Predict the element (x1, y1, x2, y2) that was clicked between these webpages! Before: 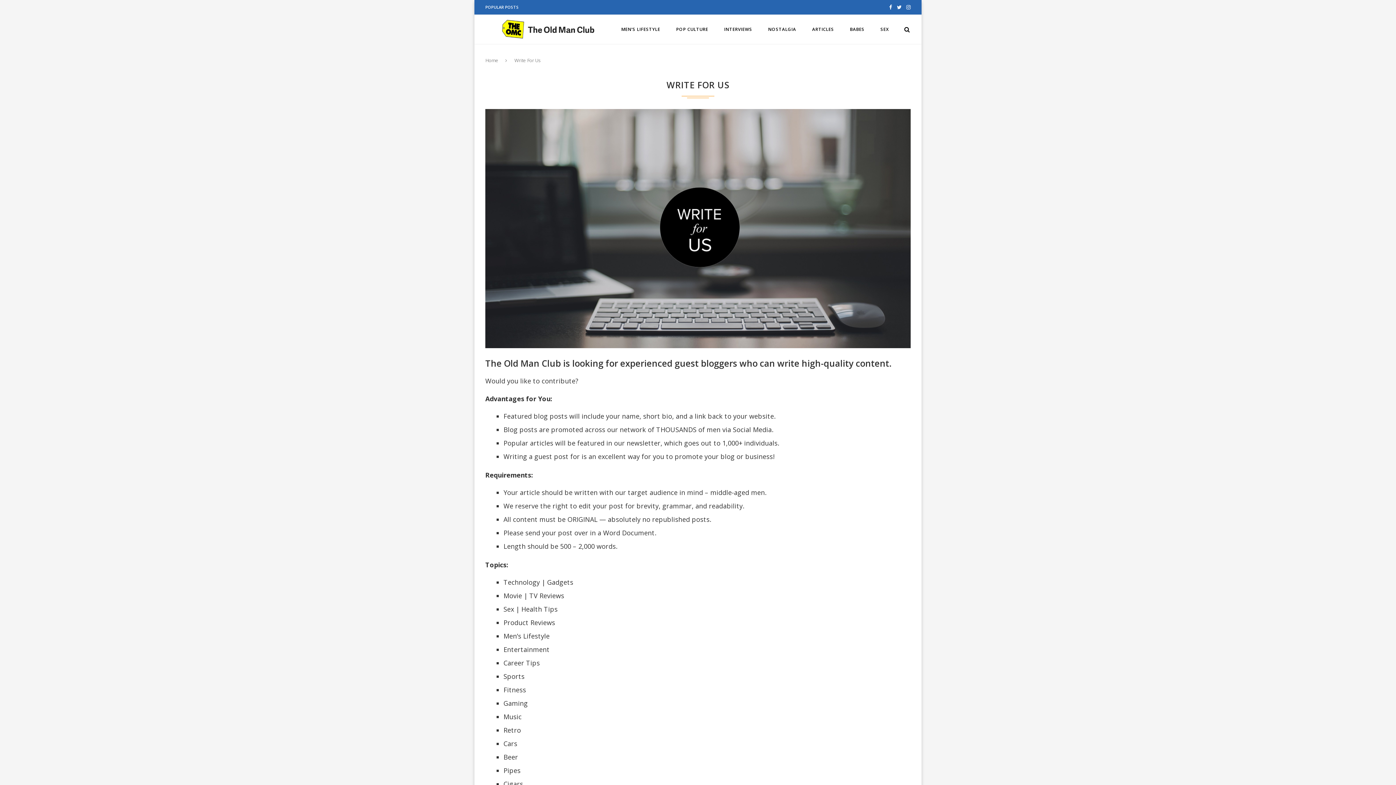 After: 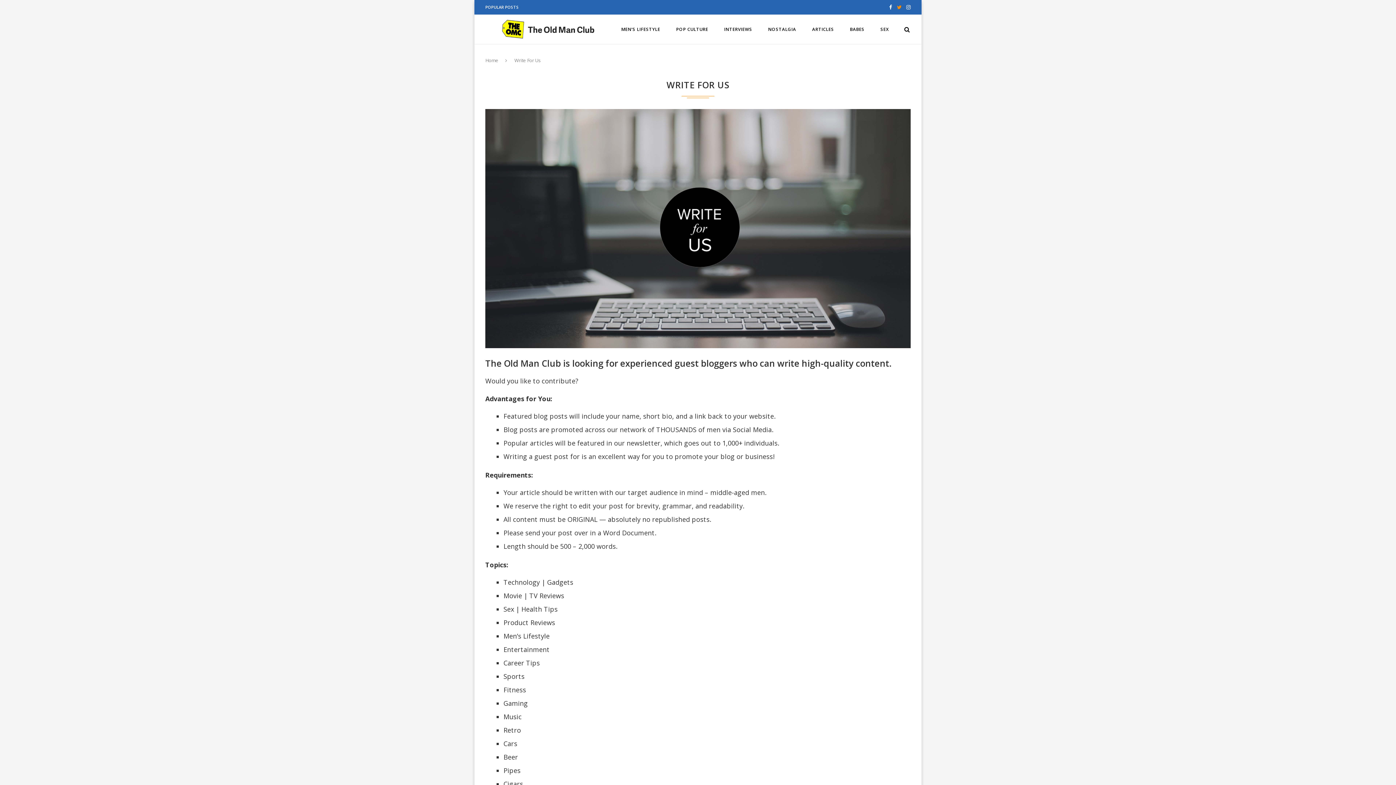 Action: bbox: (897, 0, 901, 14)